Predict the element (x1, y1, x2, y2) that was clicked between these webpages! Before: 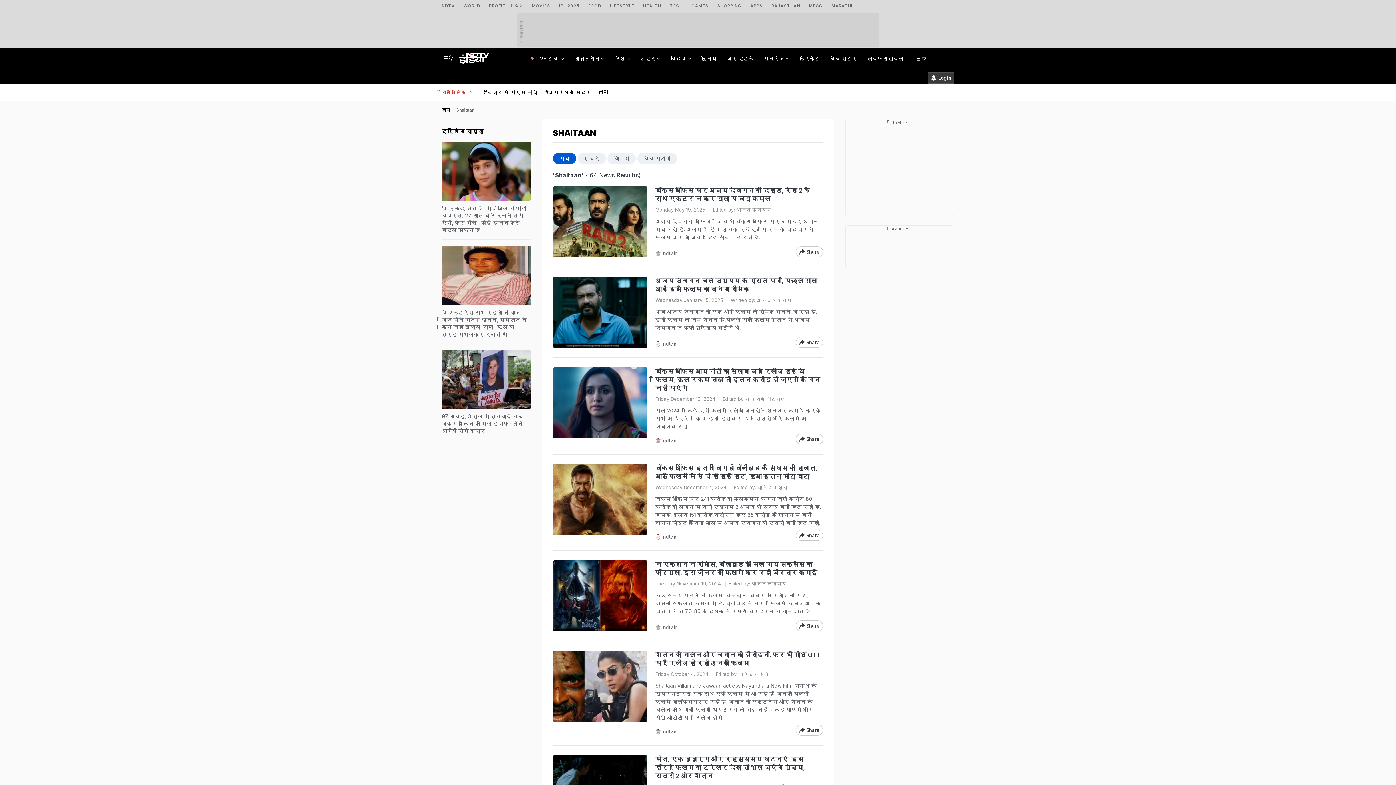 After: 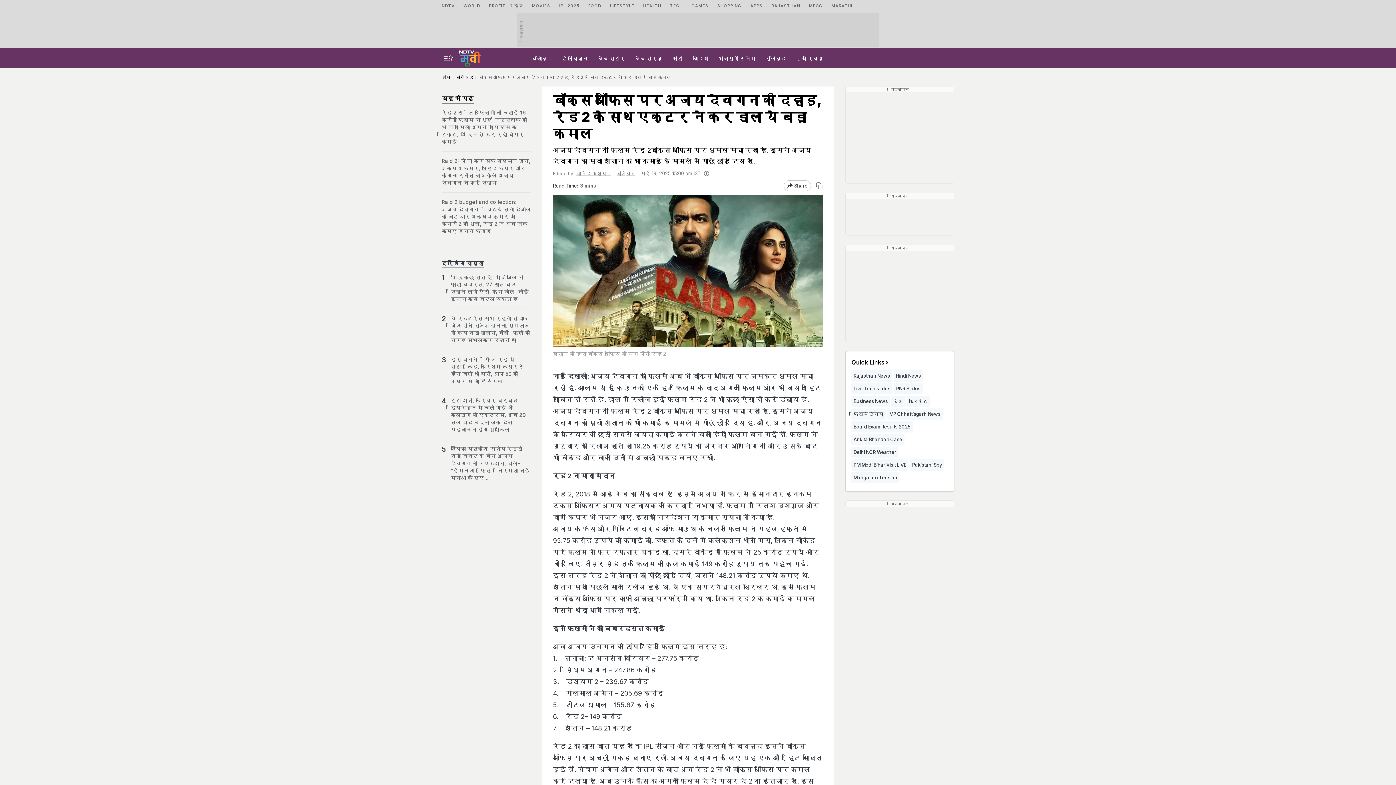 Action: label: बॉक्स ऑफिस पर अजय देवगन की दहाड़, रेड 2 के साथ एक्टर ने कर डाला ये बड़ा कमाल bbox: (655, 186, 823, 203)